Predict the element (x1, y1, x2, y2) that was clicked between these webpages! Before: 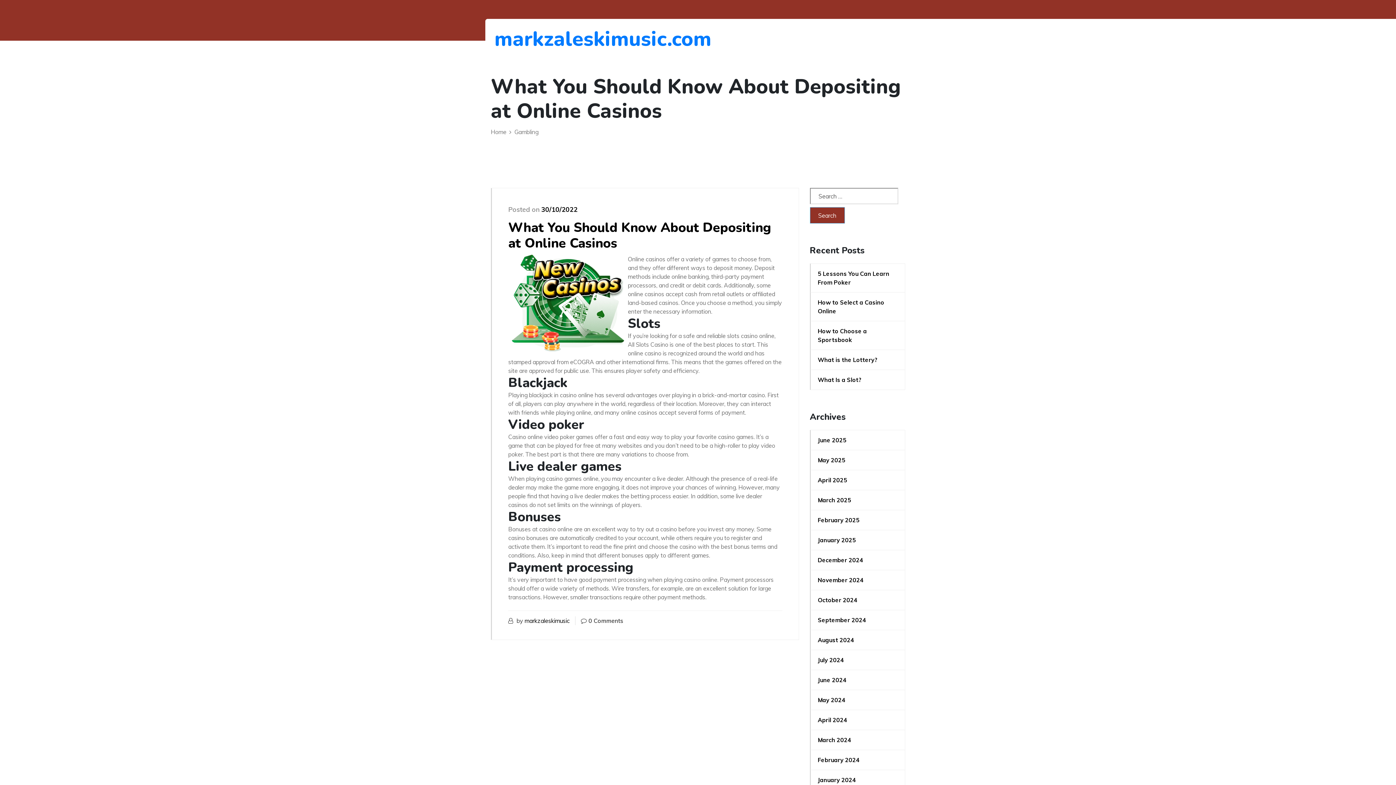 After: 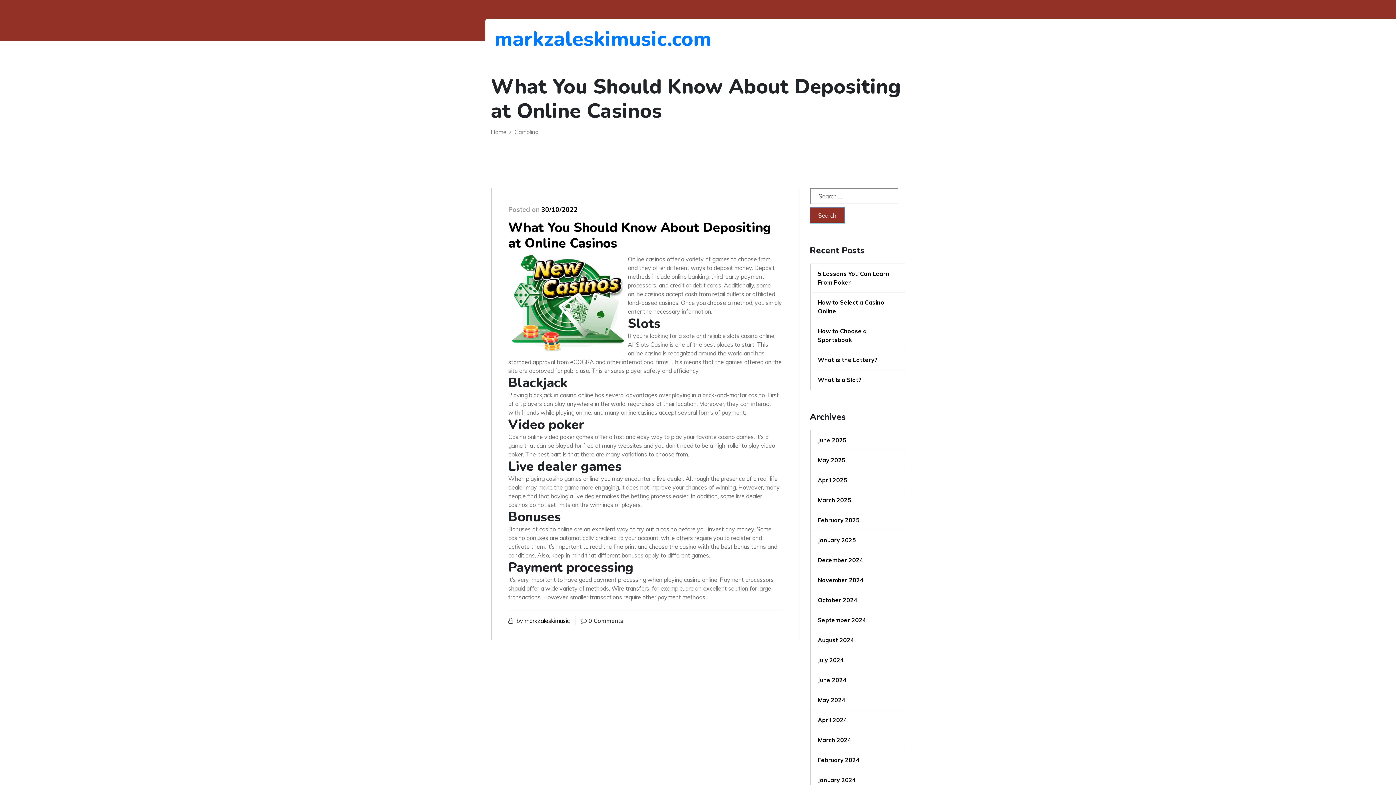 Action: bbox: (541, 205, 577, 213) label: 30/10/2022